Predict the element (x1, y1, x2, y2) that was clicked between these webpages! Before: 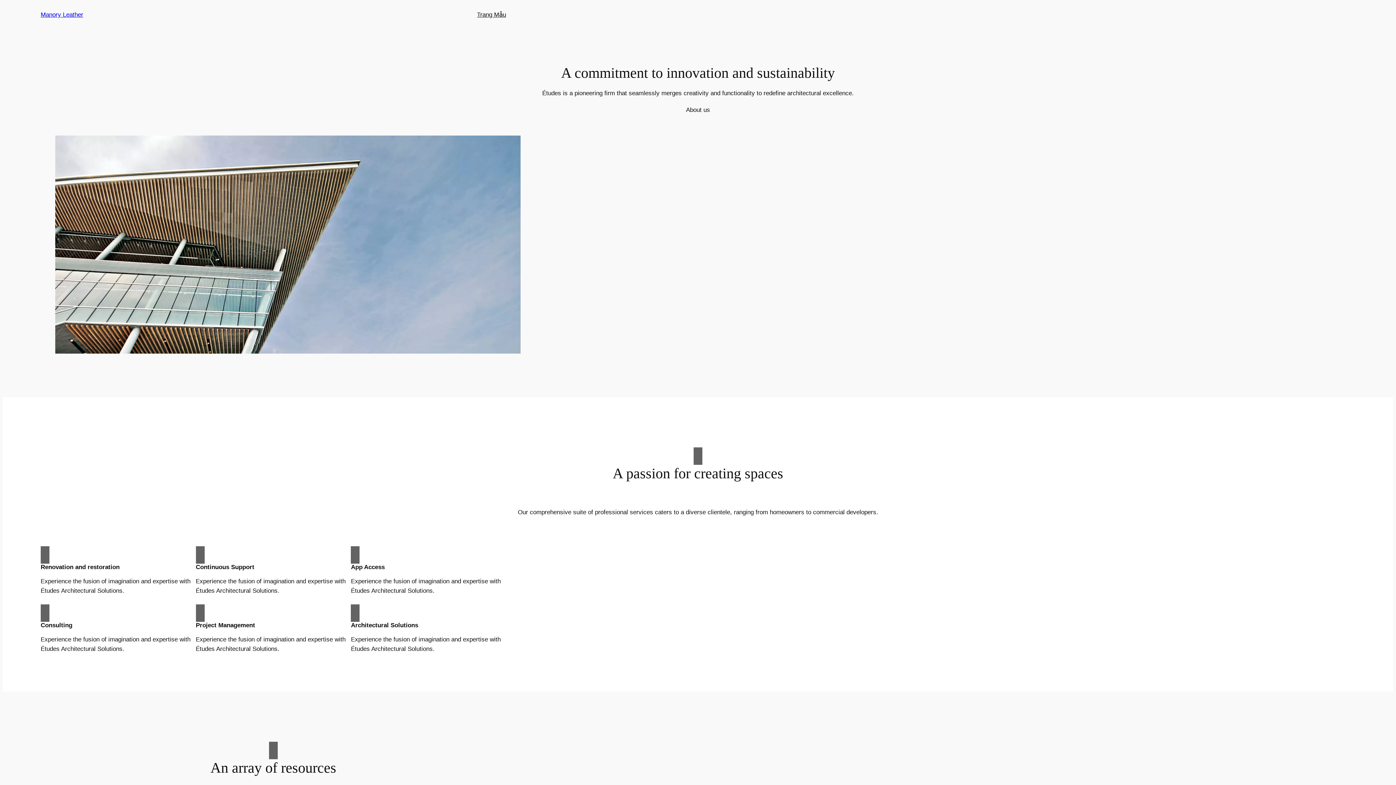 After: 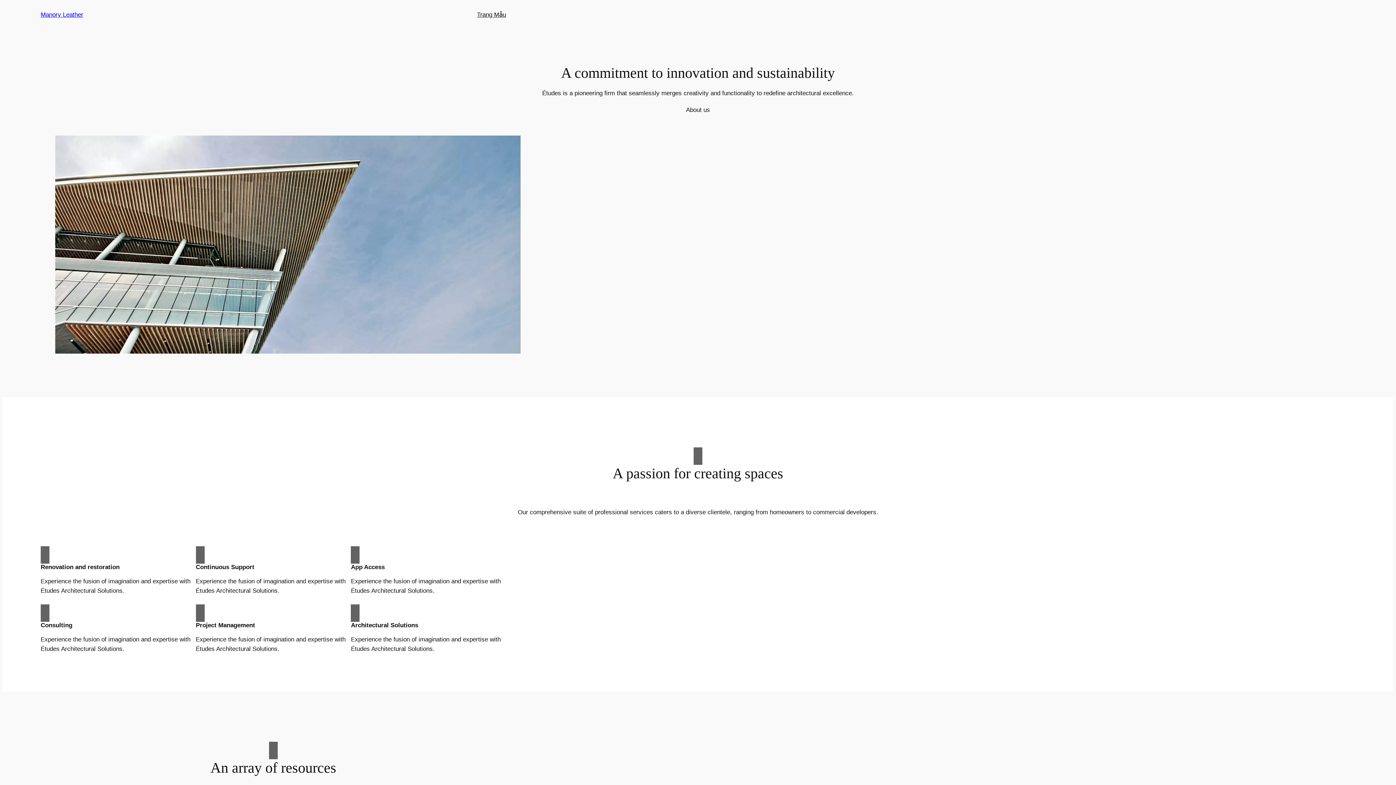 Action: label: About us bbox: (686, 105, 710, 114)